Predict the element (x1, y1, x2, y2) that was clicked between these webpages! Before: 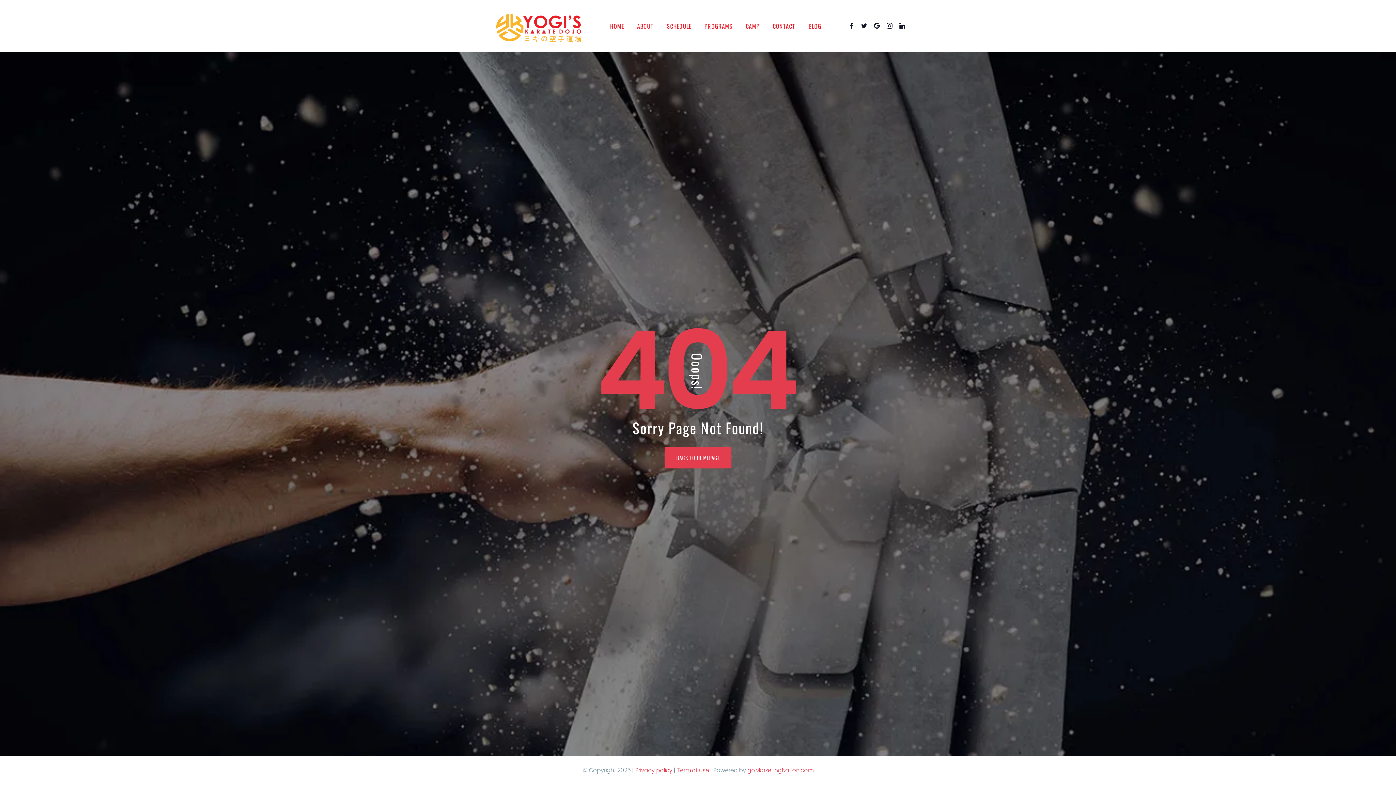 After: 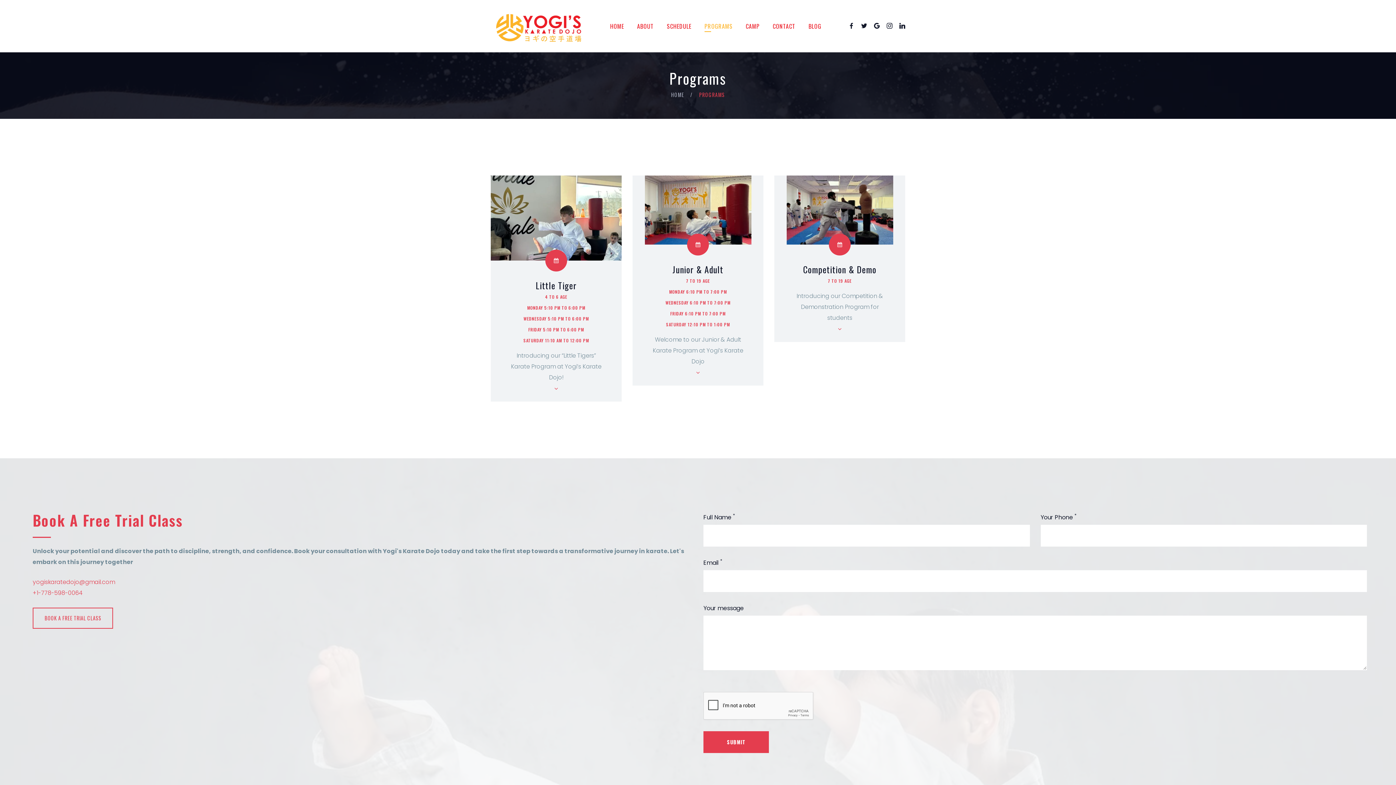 Action: label: PROGRAMS bbox: (704, 0, 732, 52)